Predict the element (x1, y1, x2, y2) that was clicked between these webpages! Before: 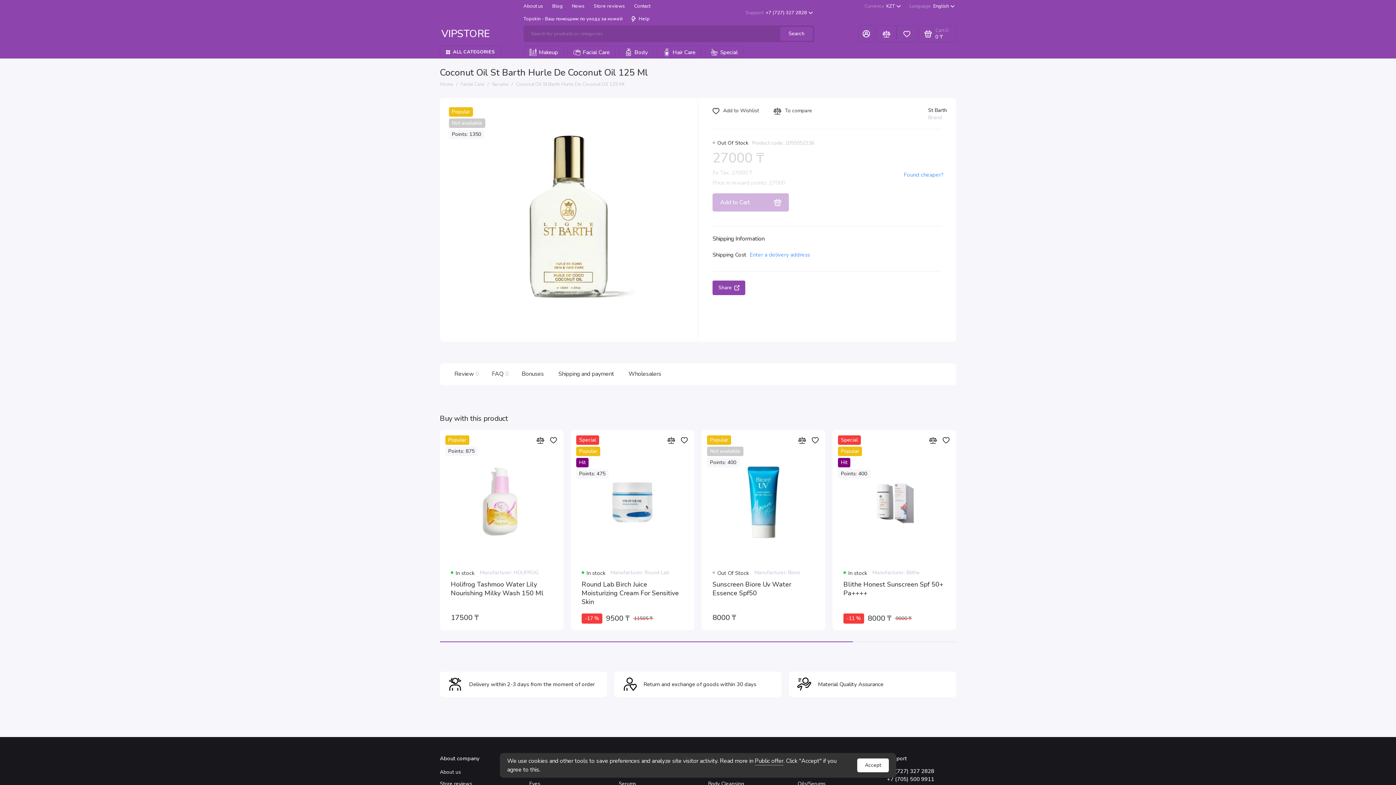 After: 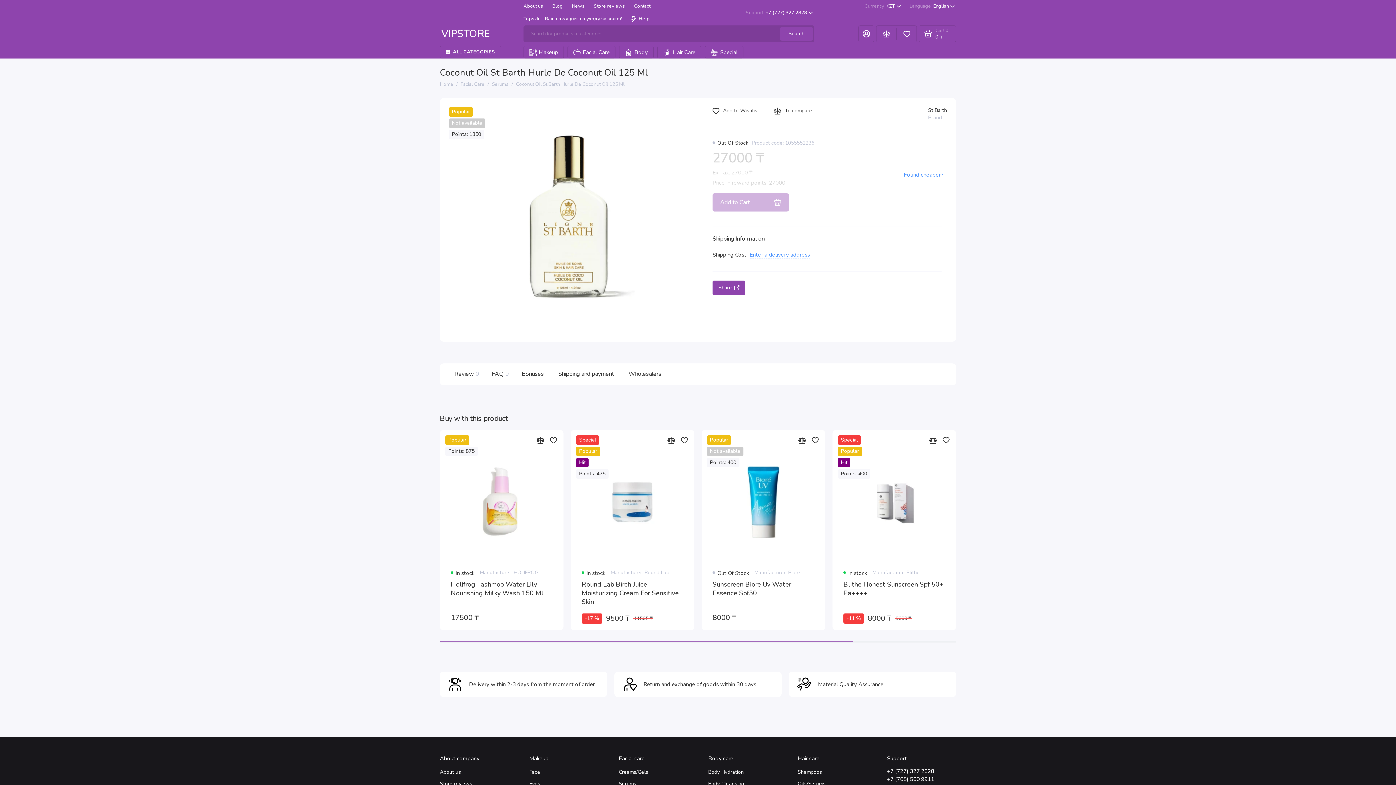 Action: label: Accept bbox: (857, 758, 889, 772)